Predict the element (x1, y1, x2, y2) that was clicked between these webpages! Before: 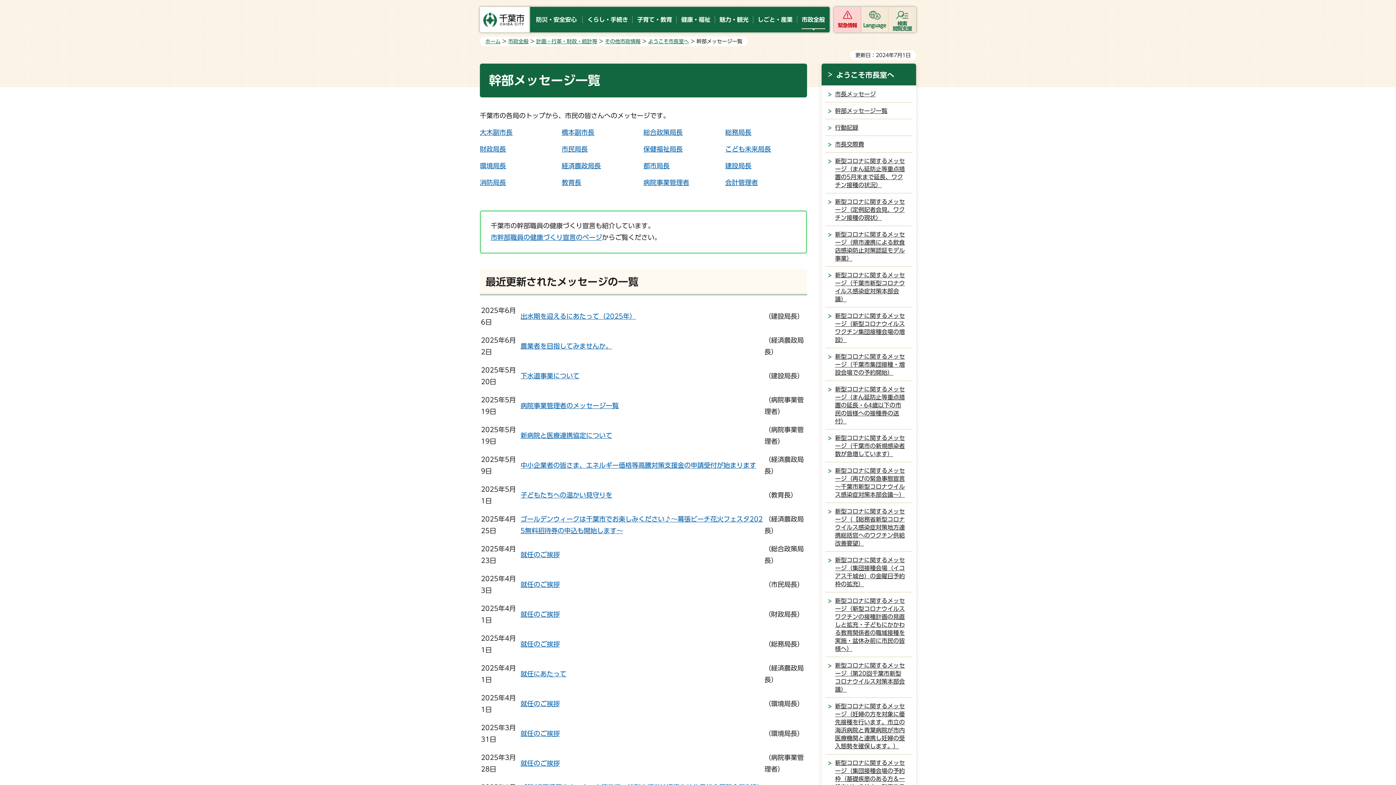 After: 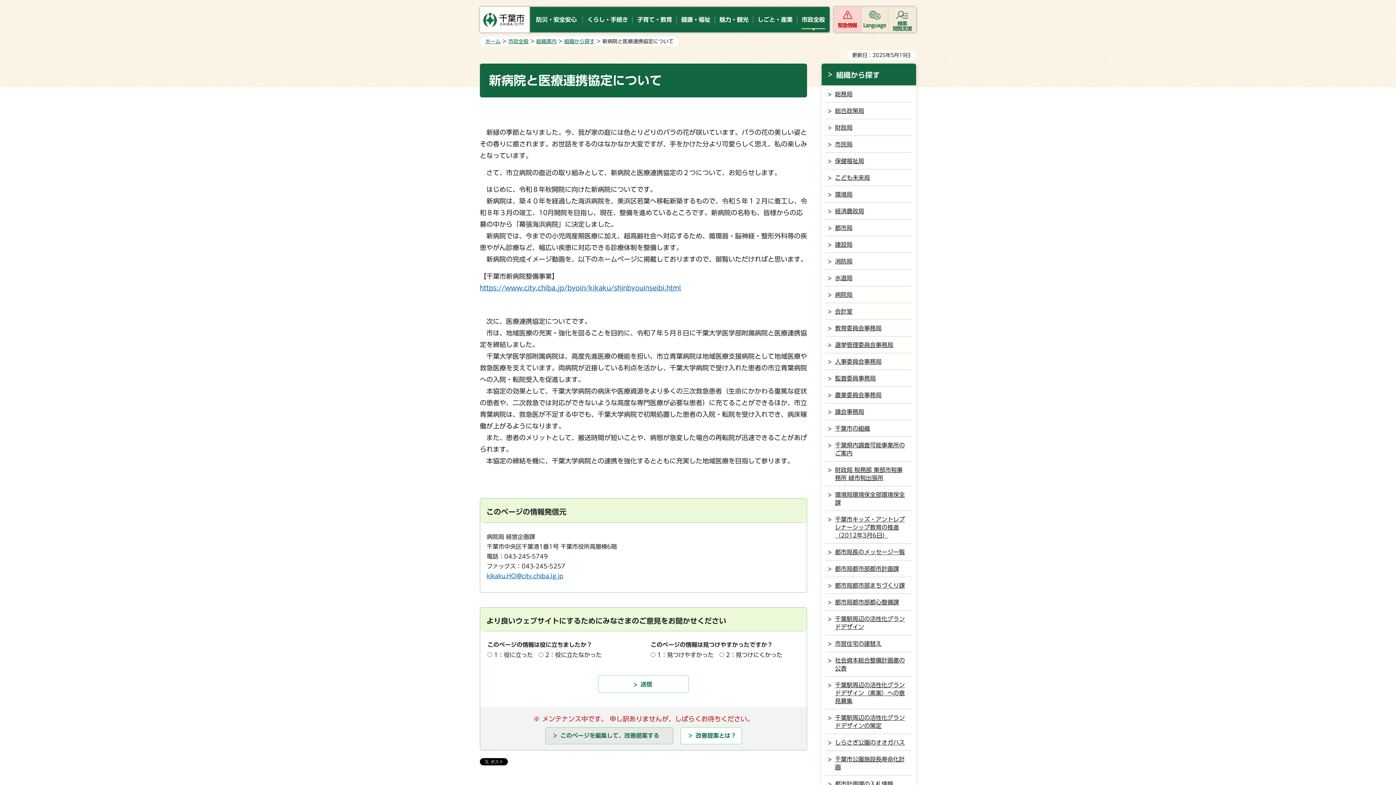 Action: bbox: (520, 432, 612, 438) label: 新病院と医療連携協定について